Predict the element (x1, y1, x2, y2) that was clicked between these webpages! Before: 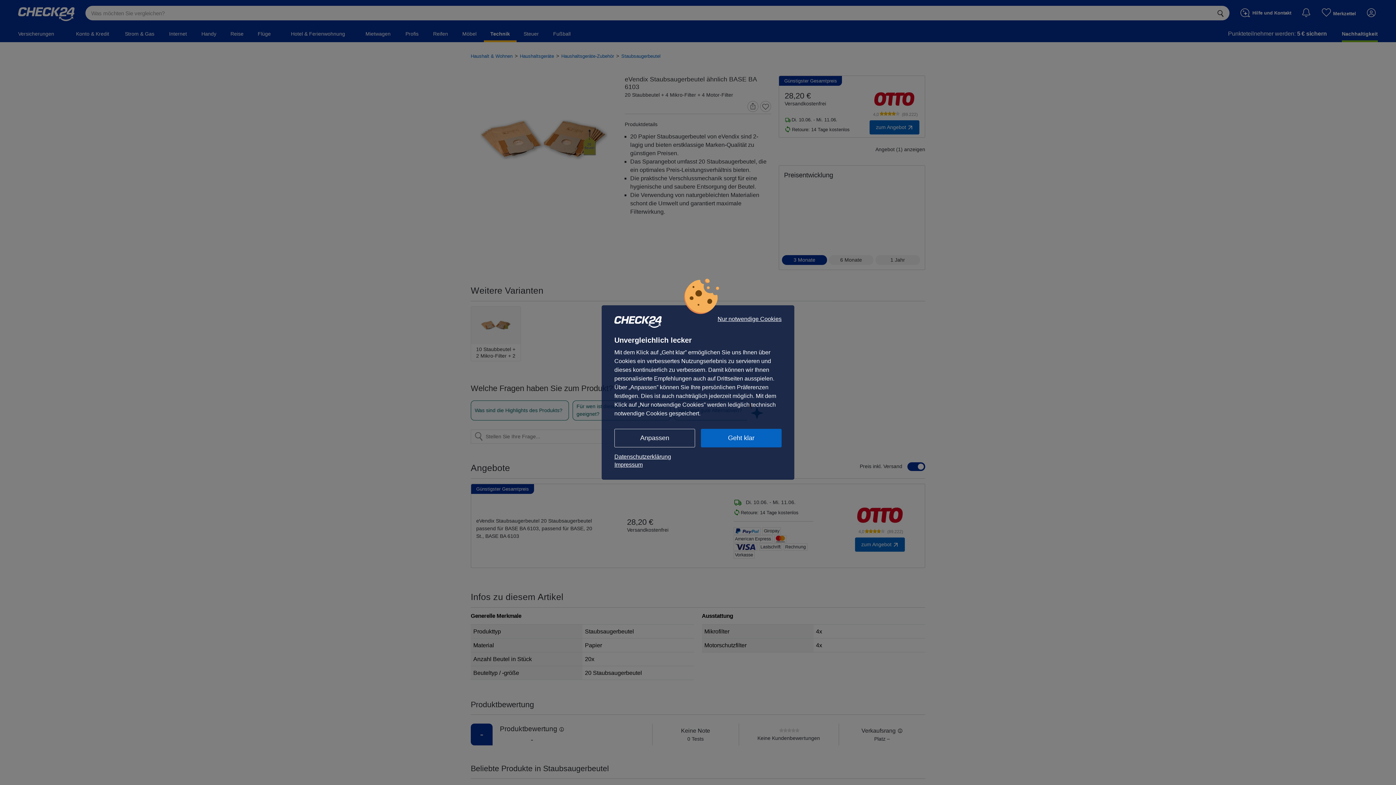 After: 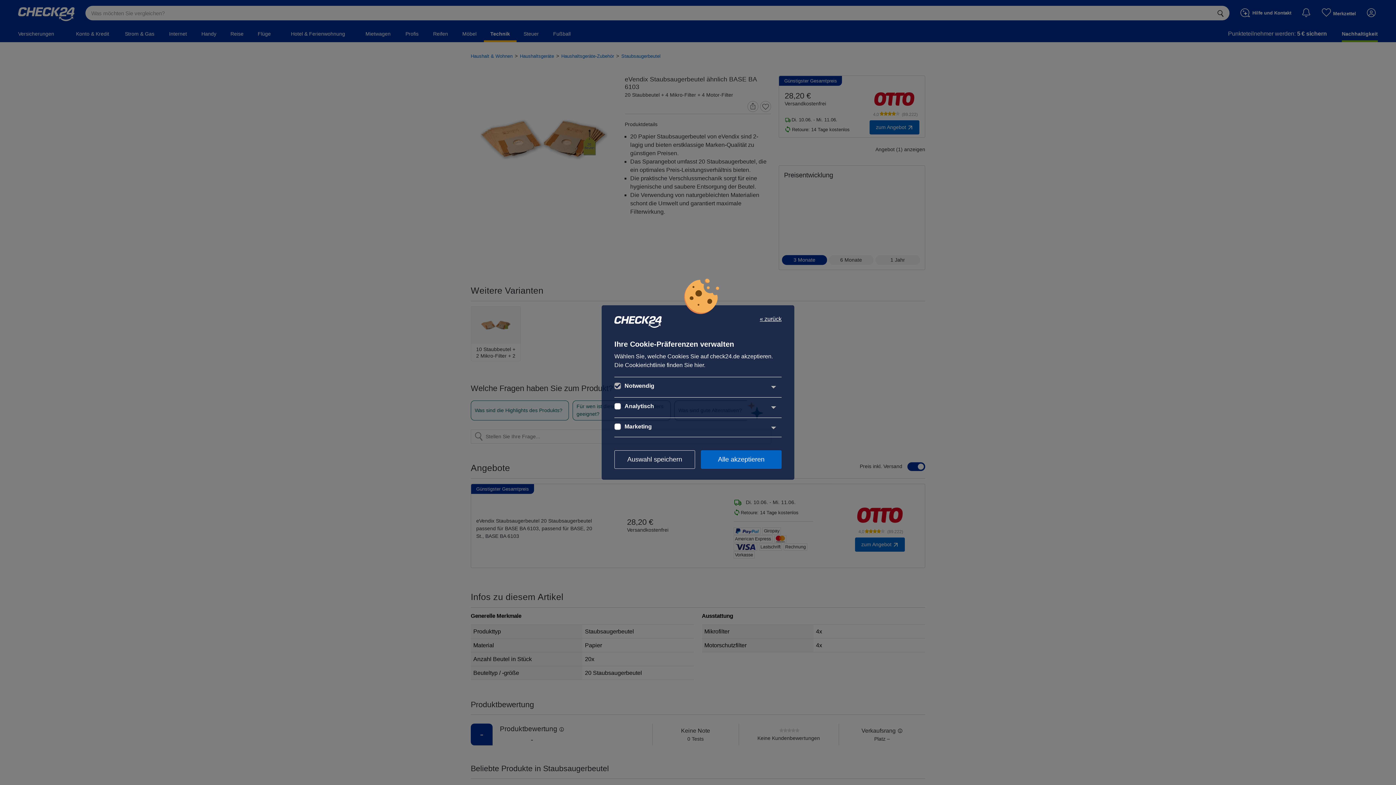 Action: label: Anpassen bbox: (614, 429, 695, 447)